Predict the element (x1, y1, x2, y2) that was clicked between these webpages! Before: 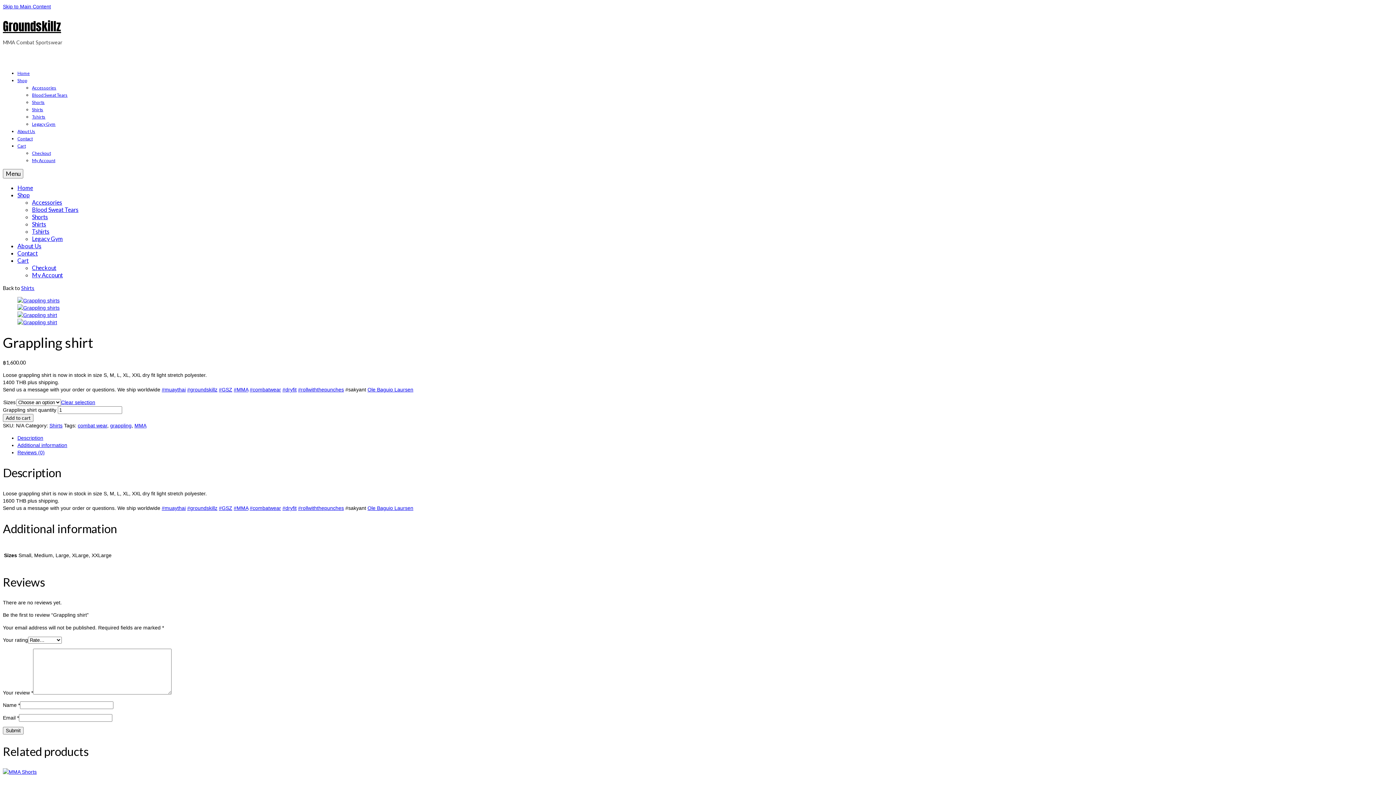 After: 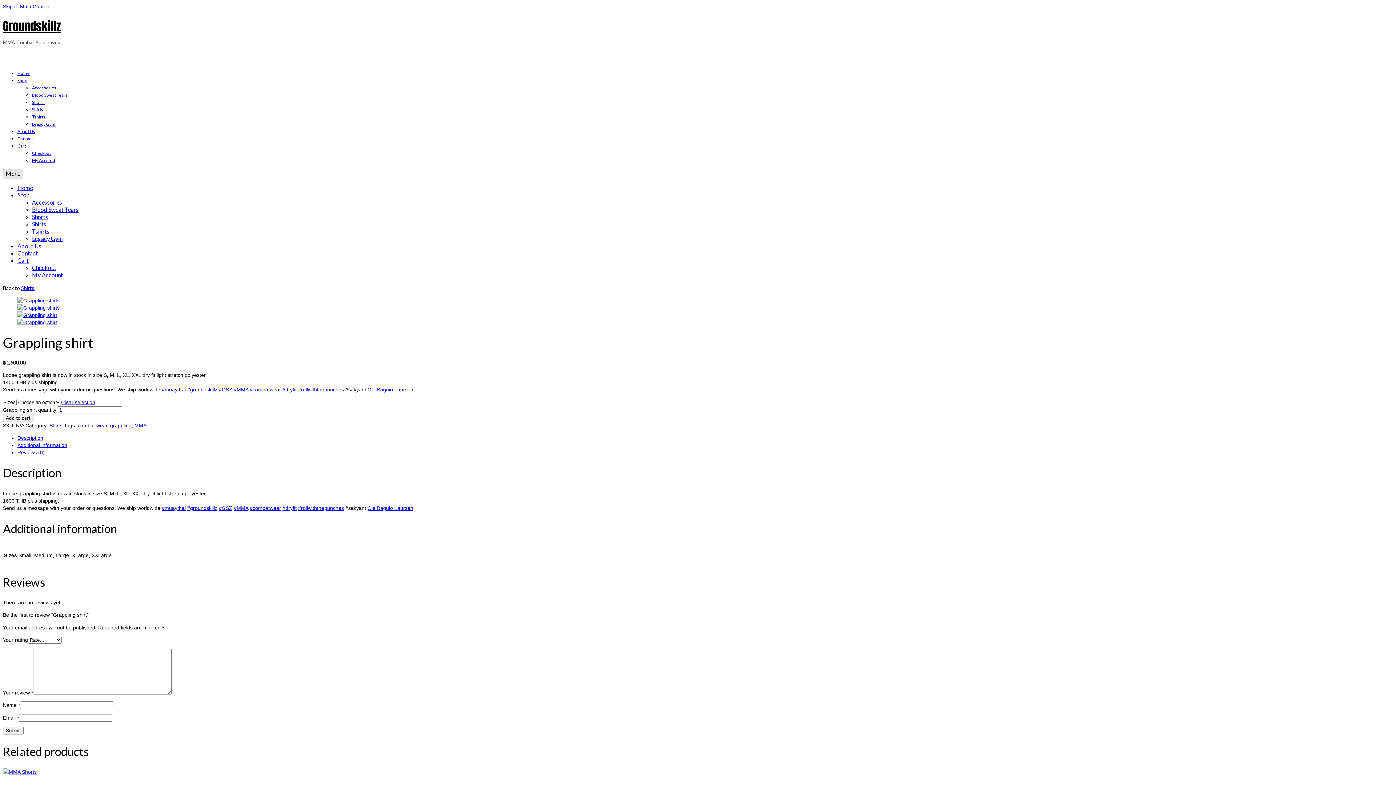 Action: label: Menu bbox: (2, 169, 23, 178)